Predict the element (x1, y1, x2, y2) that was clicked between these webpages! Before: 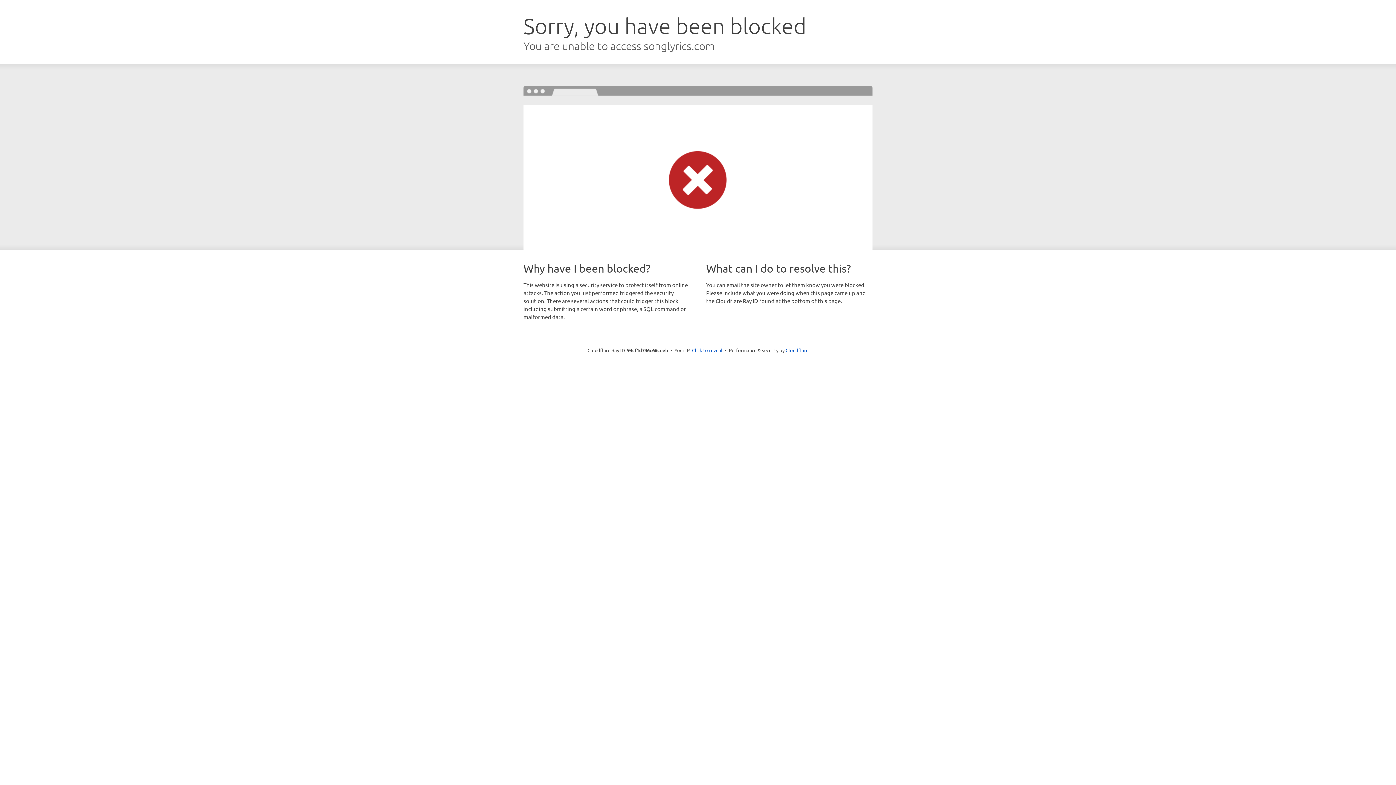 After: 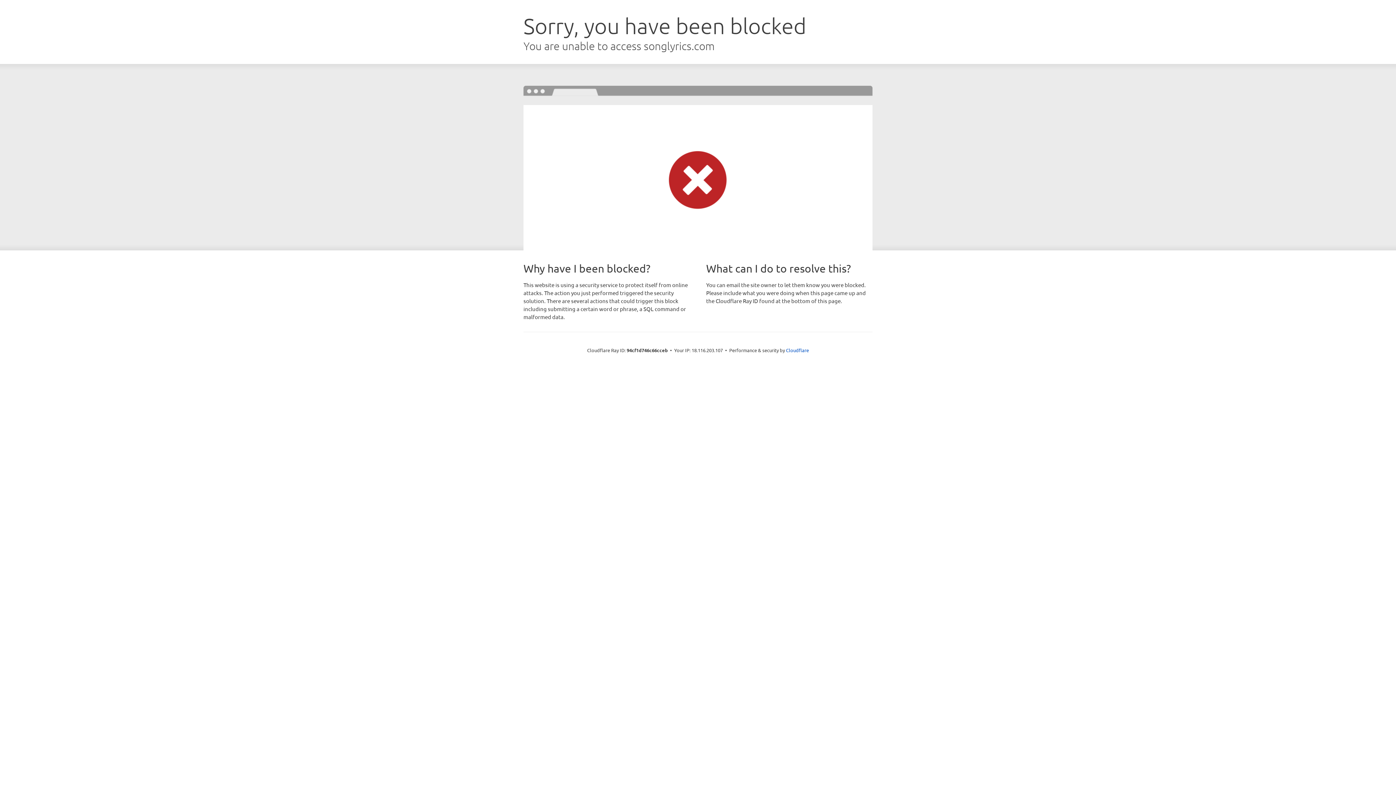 Action: label: Click to reveal bbox: (692, 346, 722, 353)